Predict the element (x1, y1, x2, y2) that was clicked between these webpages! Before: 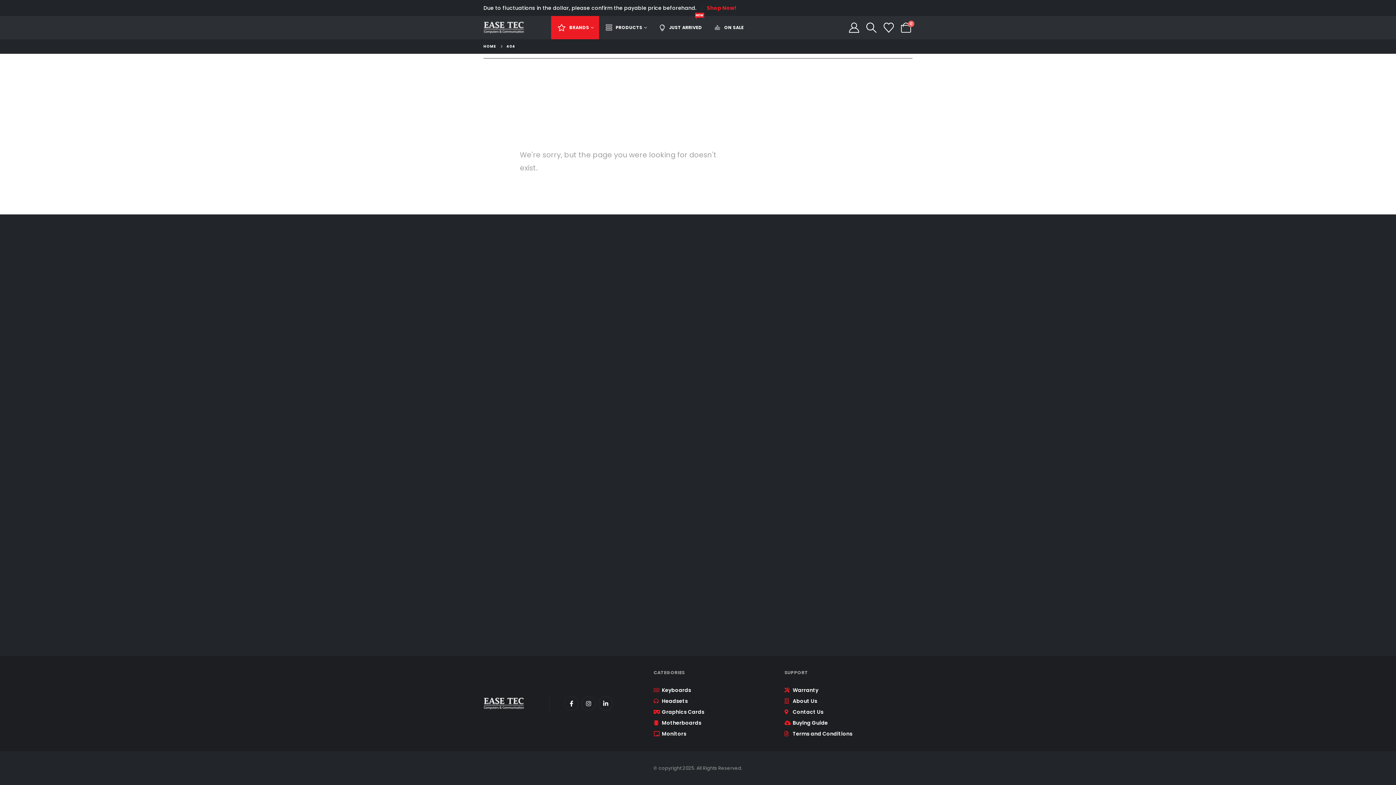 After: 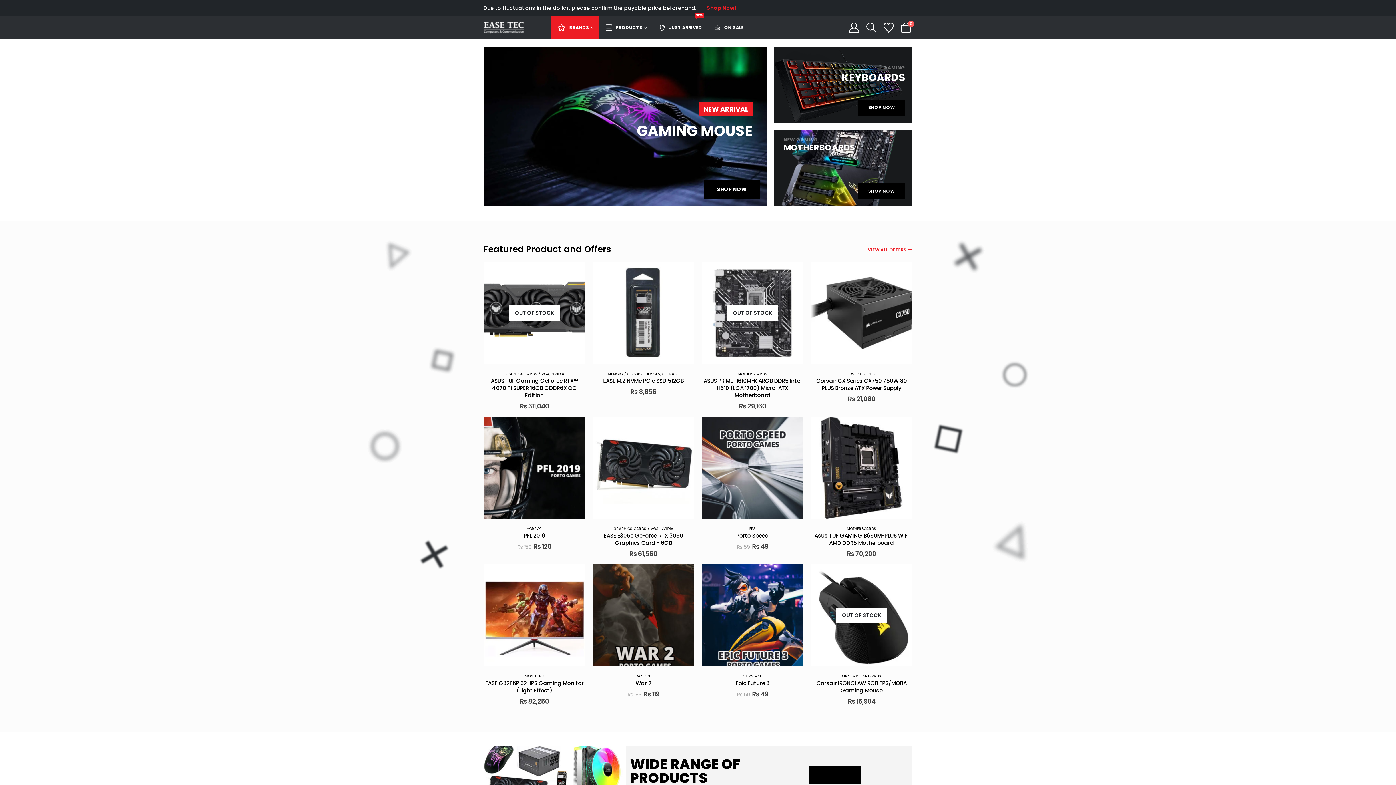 Action: bbox: (483, 17, 524, 37) label: Site Logo